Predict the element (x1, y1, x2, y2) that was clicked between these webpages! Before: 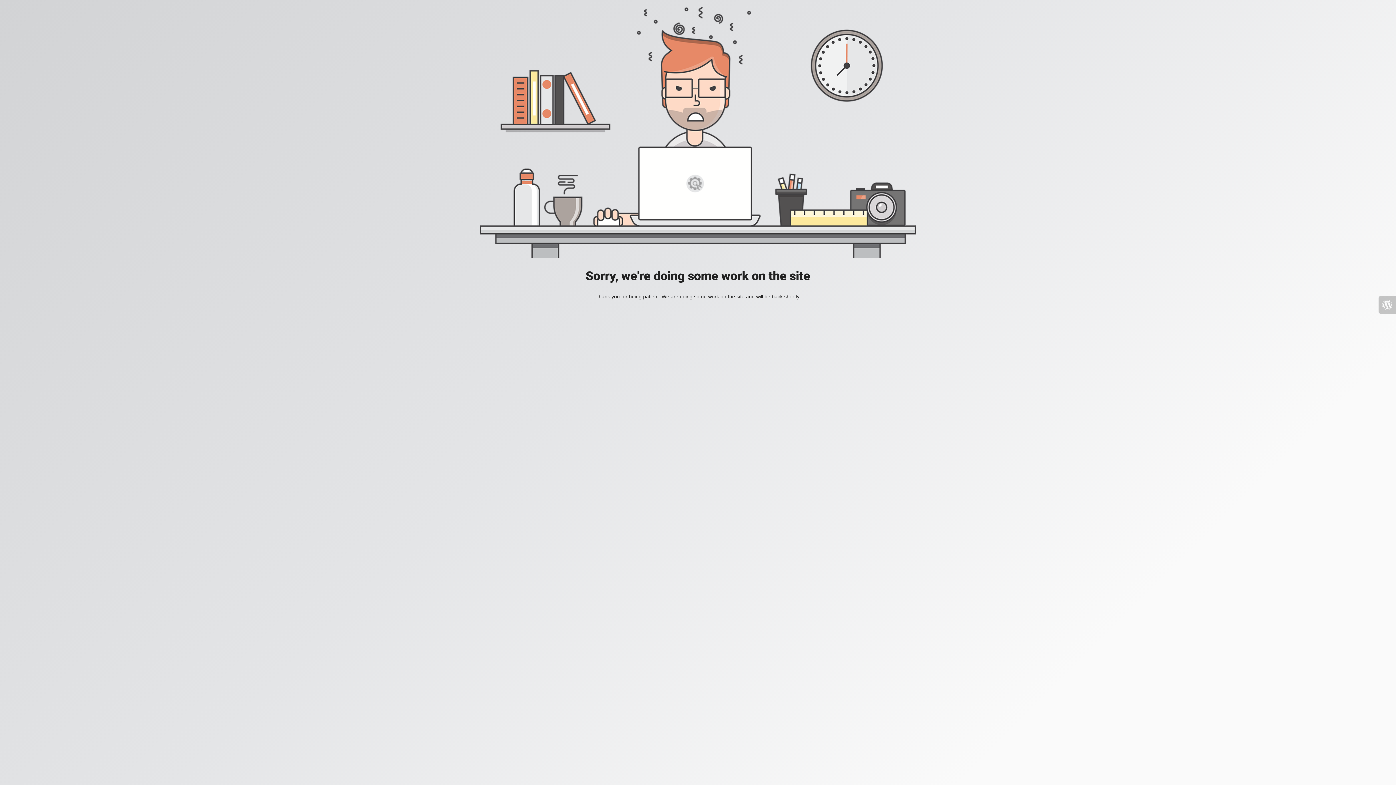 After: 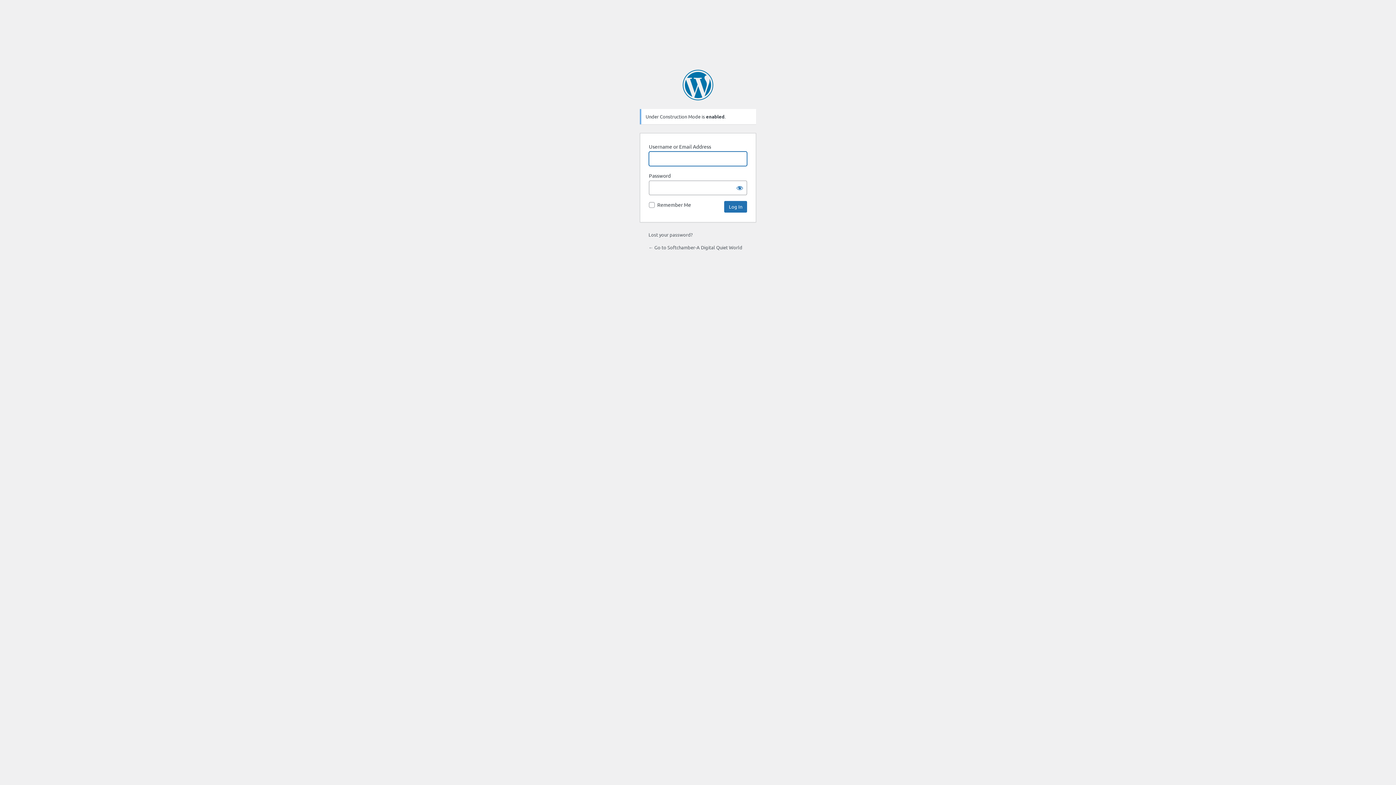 Action: bbox: (1378, 296, 1396, 313)